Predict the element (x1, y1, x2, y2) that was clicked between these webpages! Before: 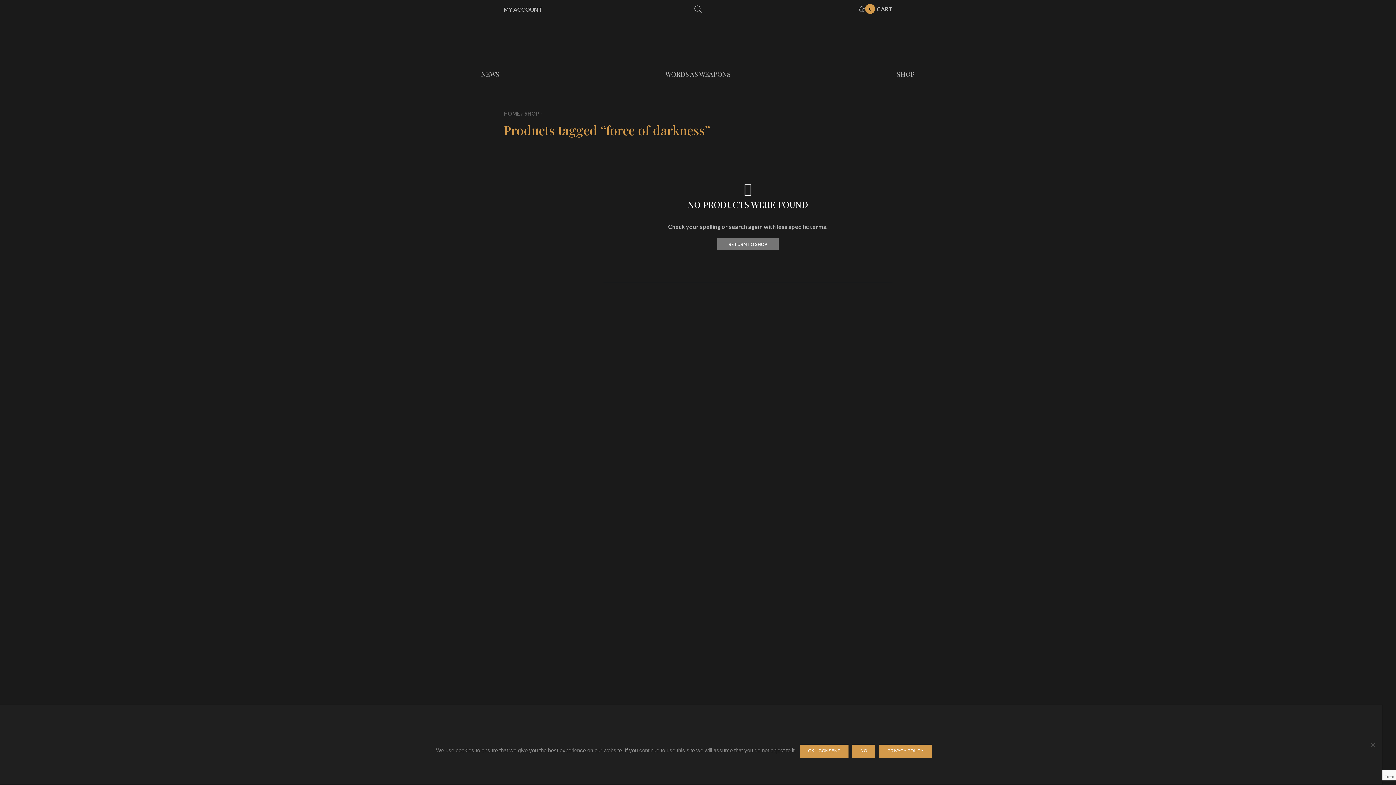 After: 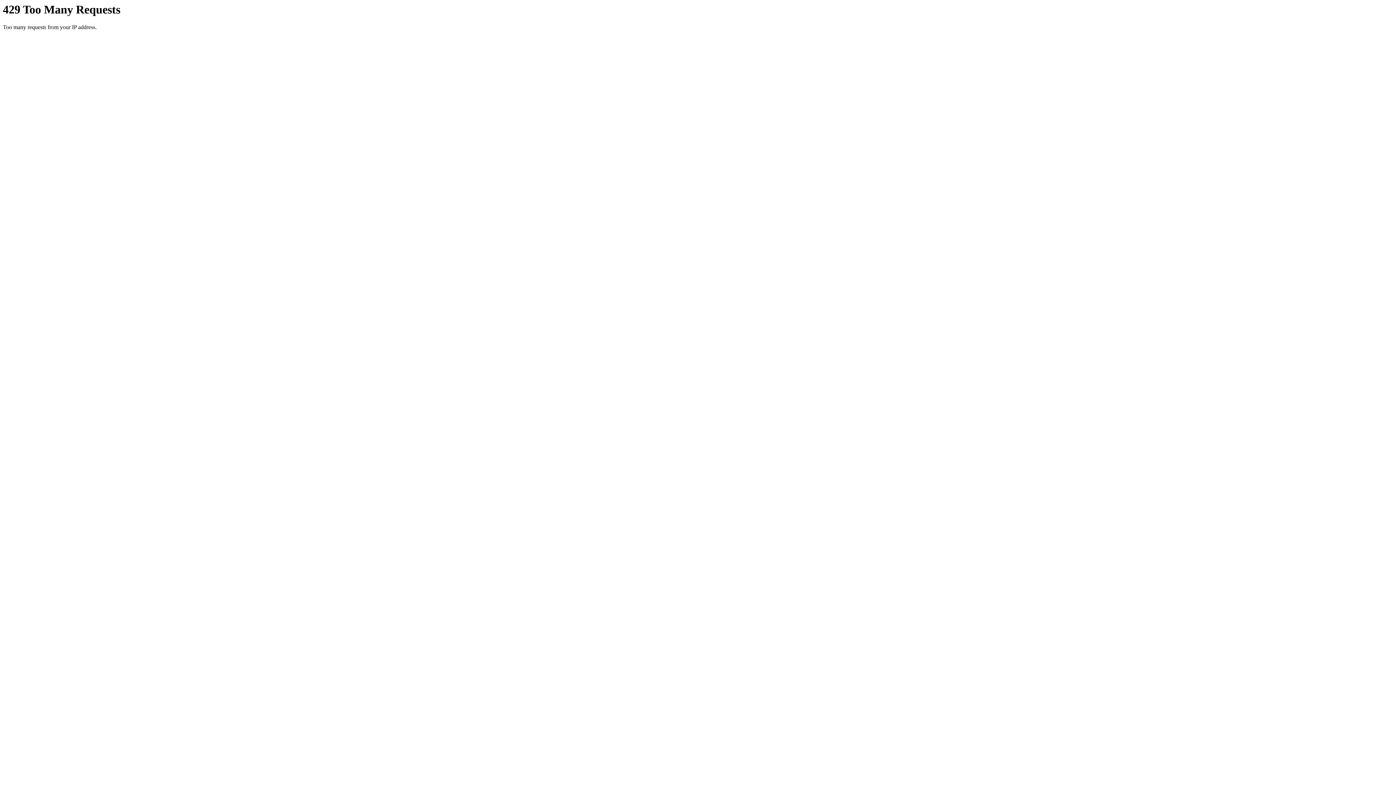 Action: bbox: (799, 745, 848, 758) label: Ok, I consent